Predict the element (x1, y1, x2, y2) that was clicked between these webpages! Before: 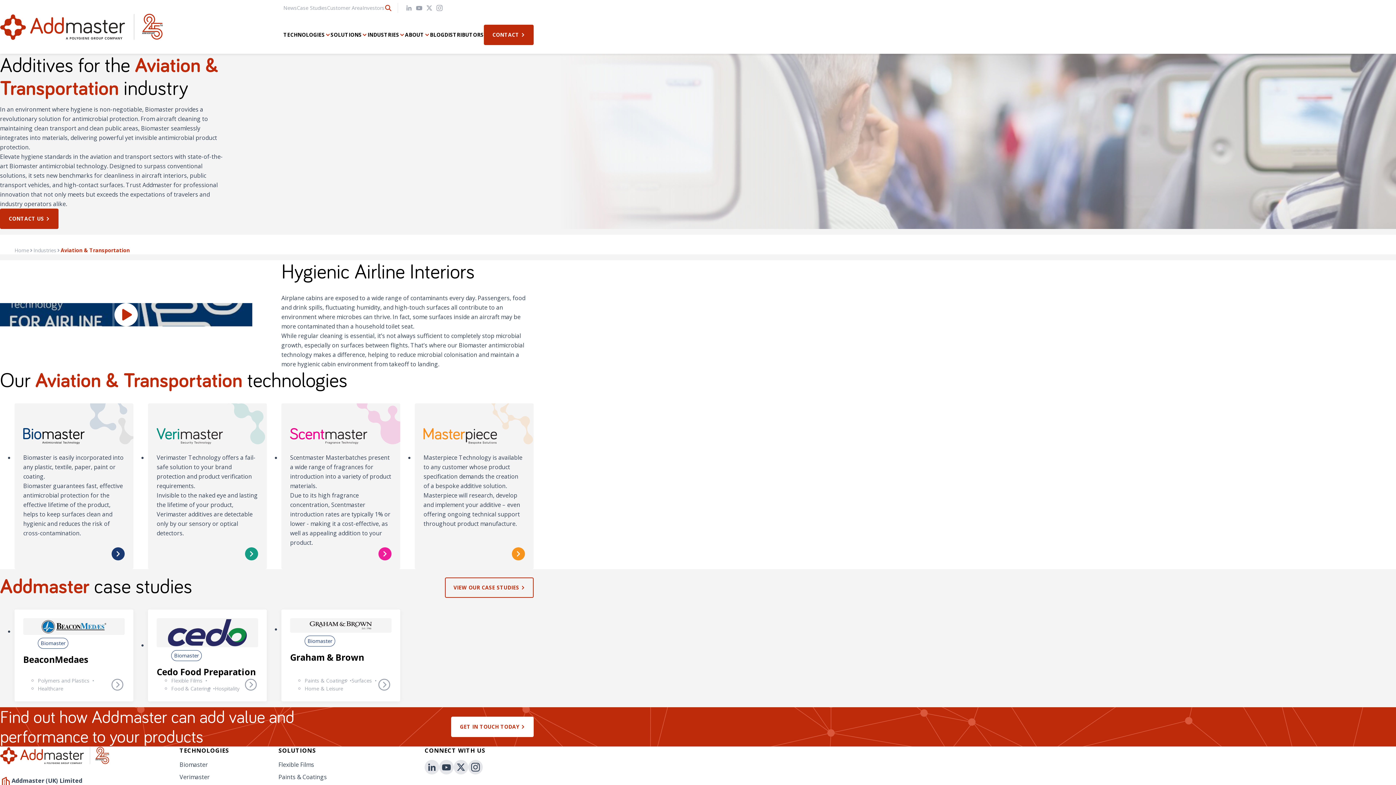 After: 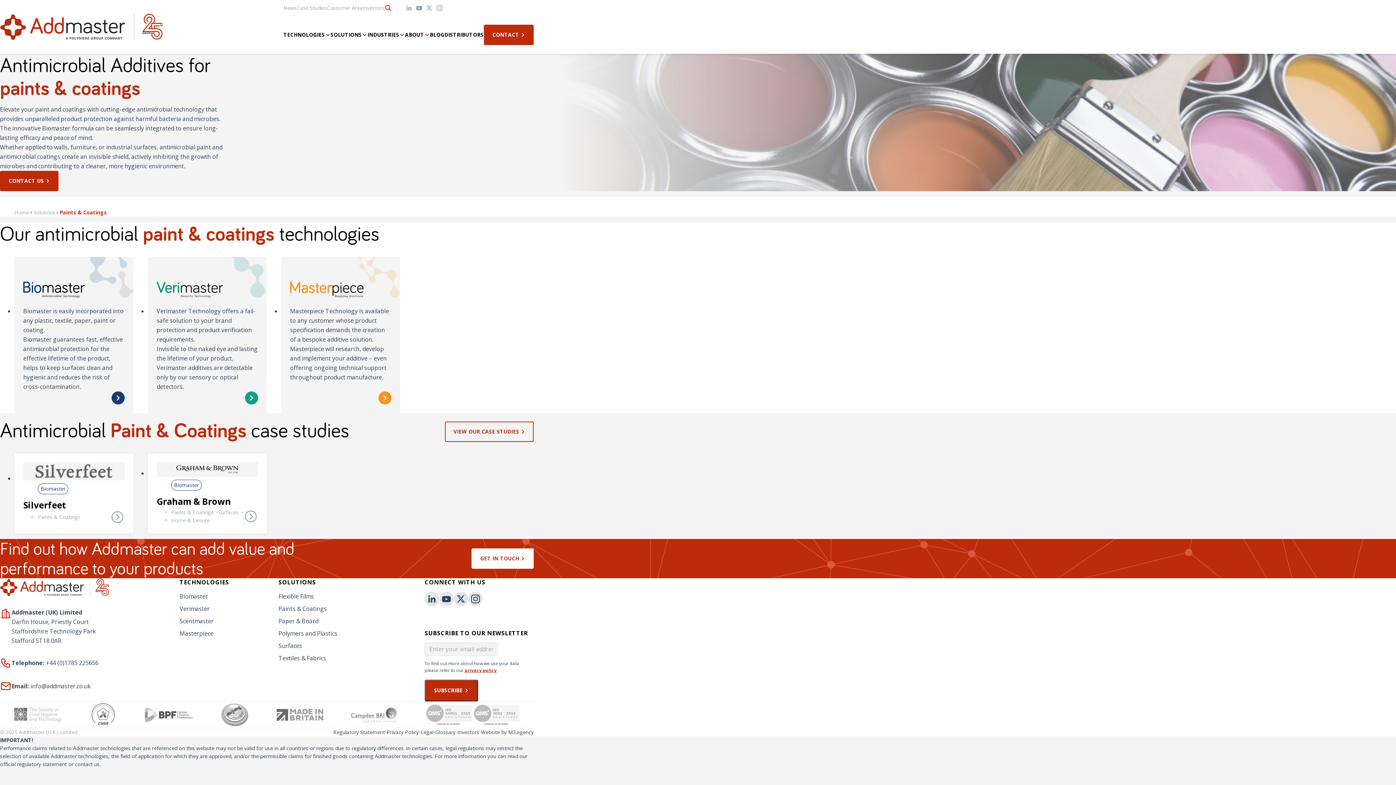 Action: bbox: (278, 773, 326, 781) label: Paints & Coatings